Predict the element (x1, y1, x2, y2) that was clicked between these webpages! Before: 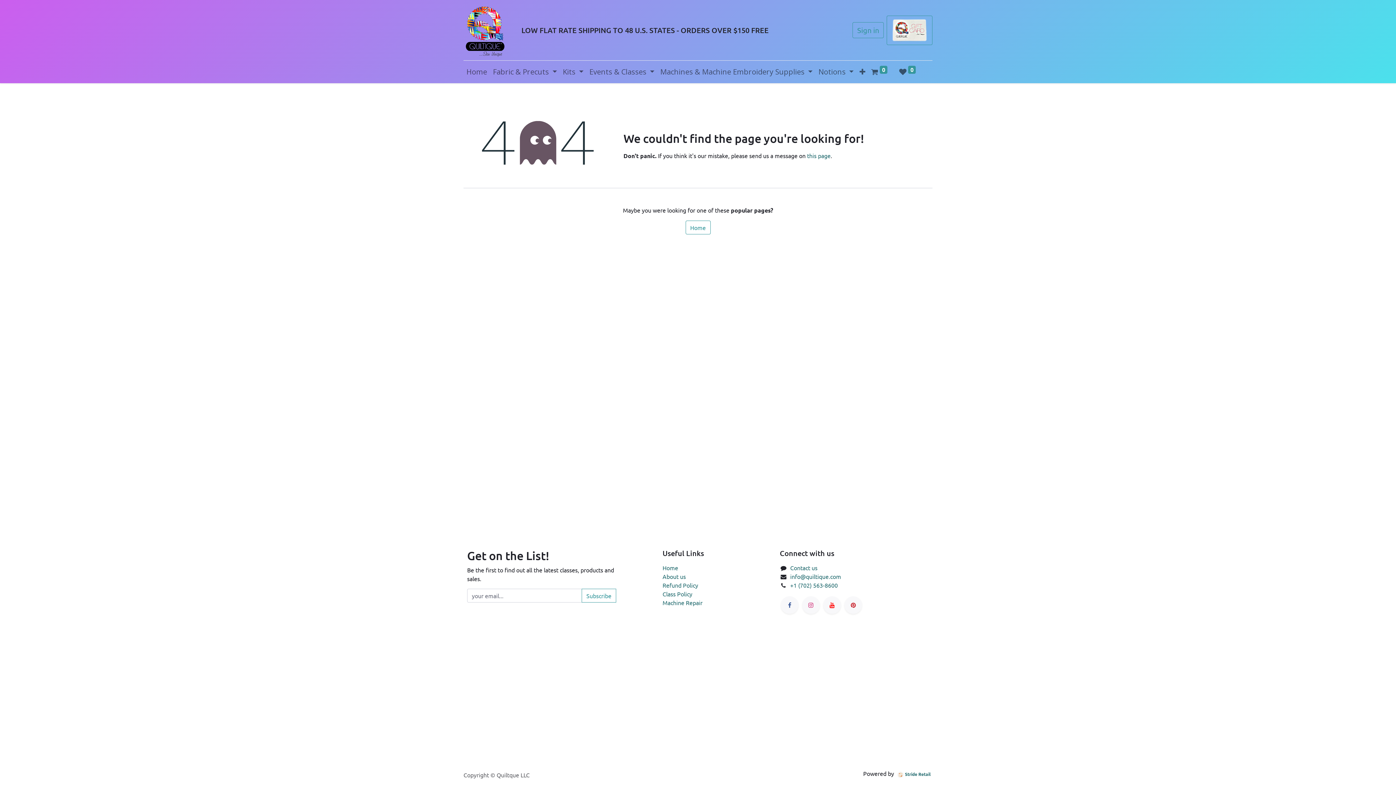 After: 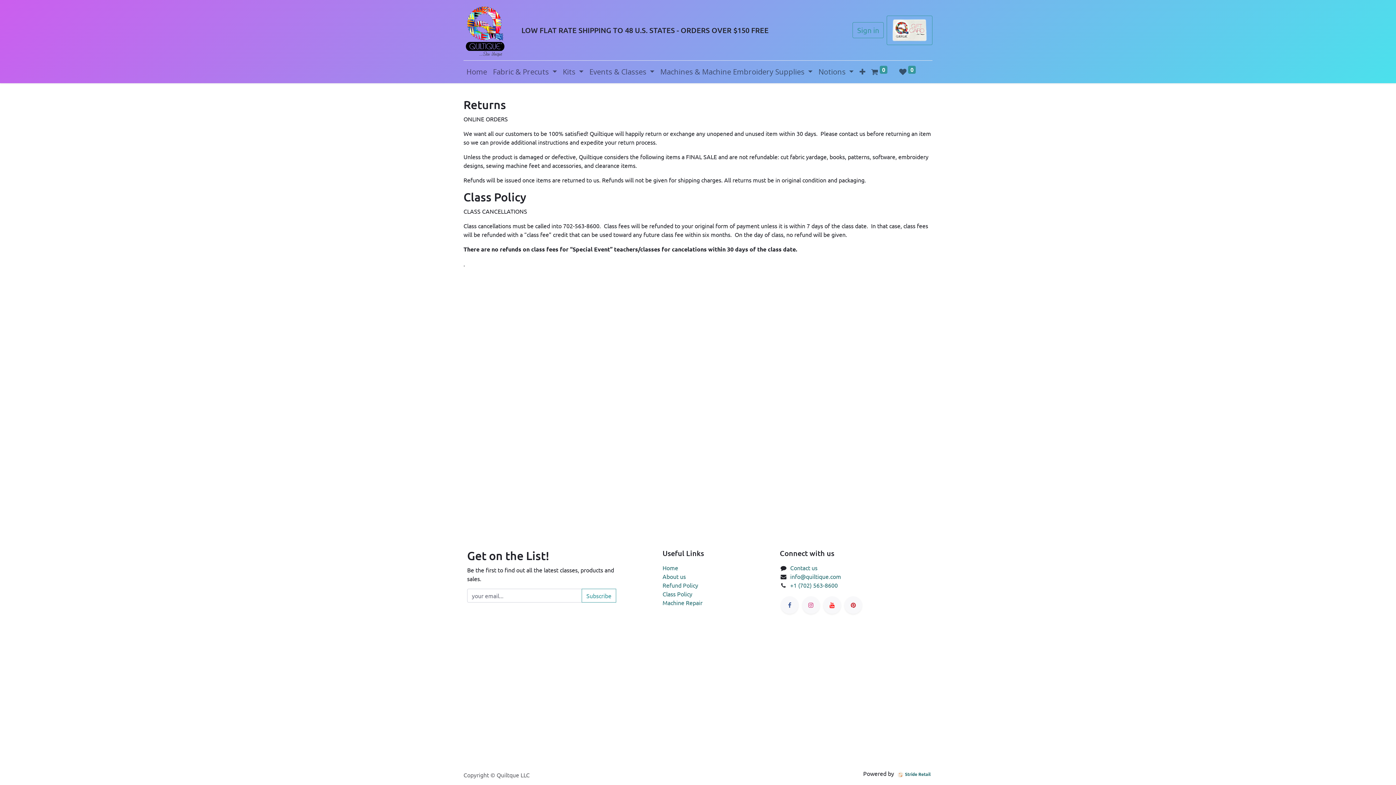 Action: label: Refund Policy bbox: (662, 581, 698, 589)